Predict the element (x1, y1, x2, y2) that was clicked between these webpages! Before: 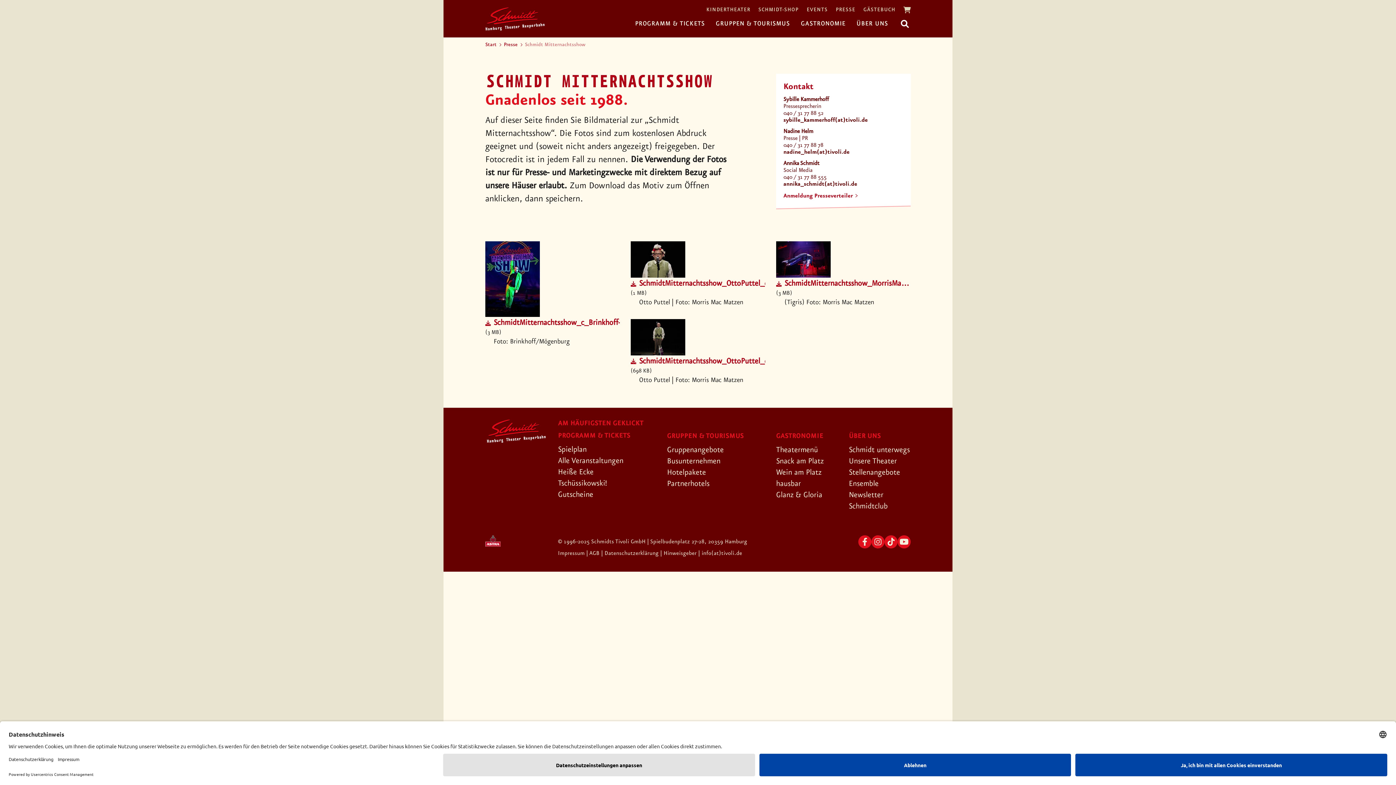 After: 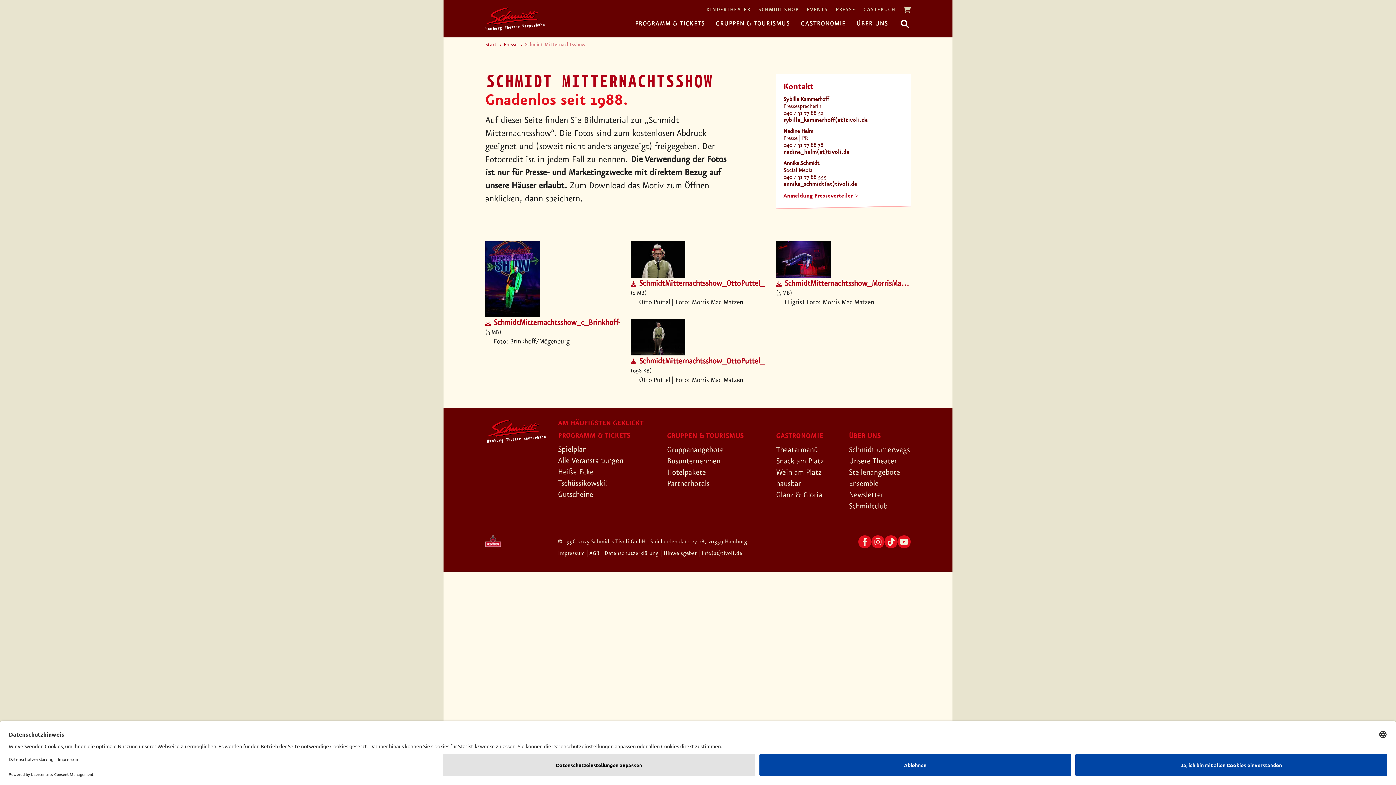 Action: bbox: (871, 535, 884, 548)